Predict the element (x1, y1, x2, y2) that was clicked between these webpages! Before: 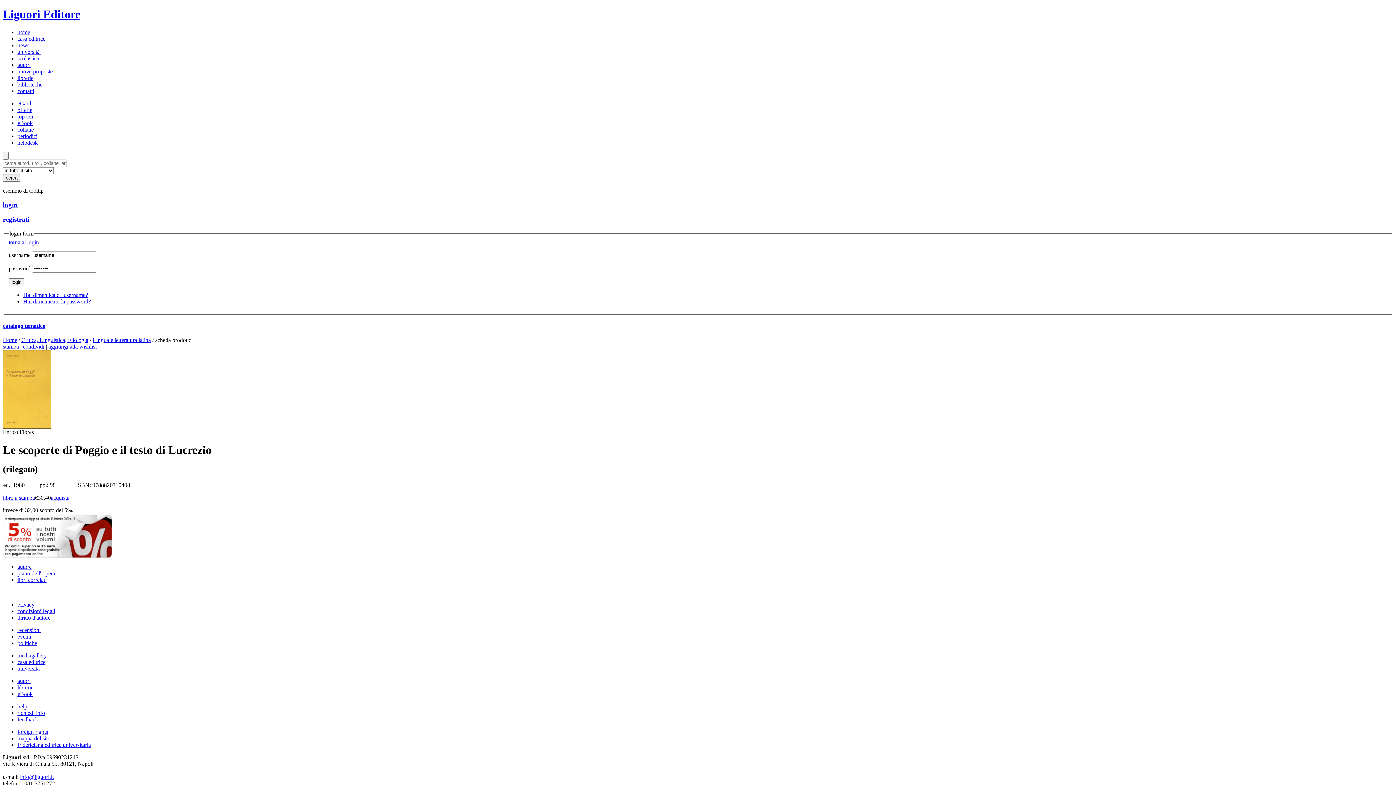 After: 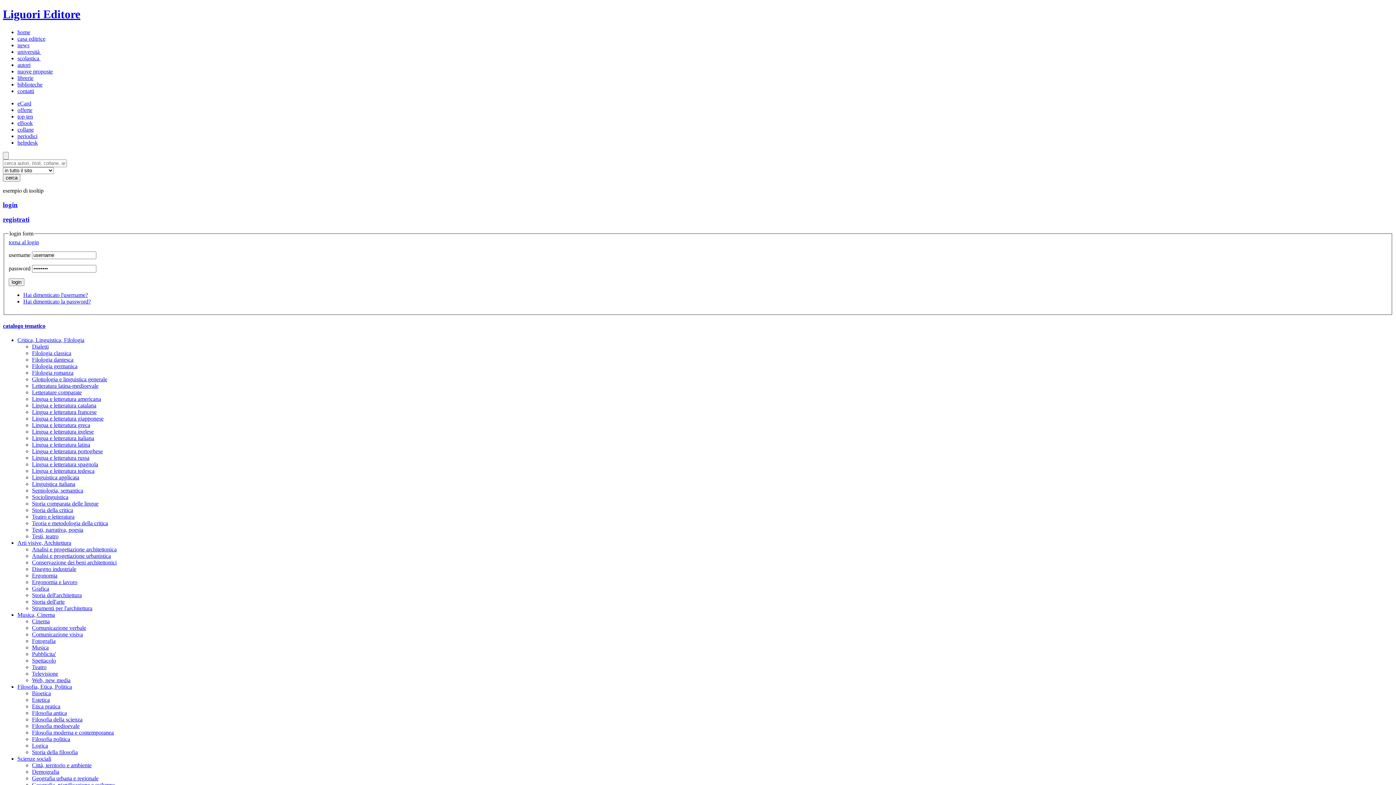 Action: label: offerte bbox: (17, 106, 32, 113)